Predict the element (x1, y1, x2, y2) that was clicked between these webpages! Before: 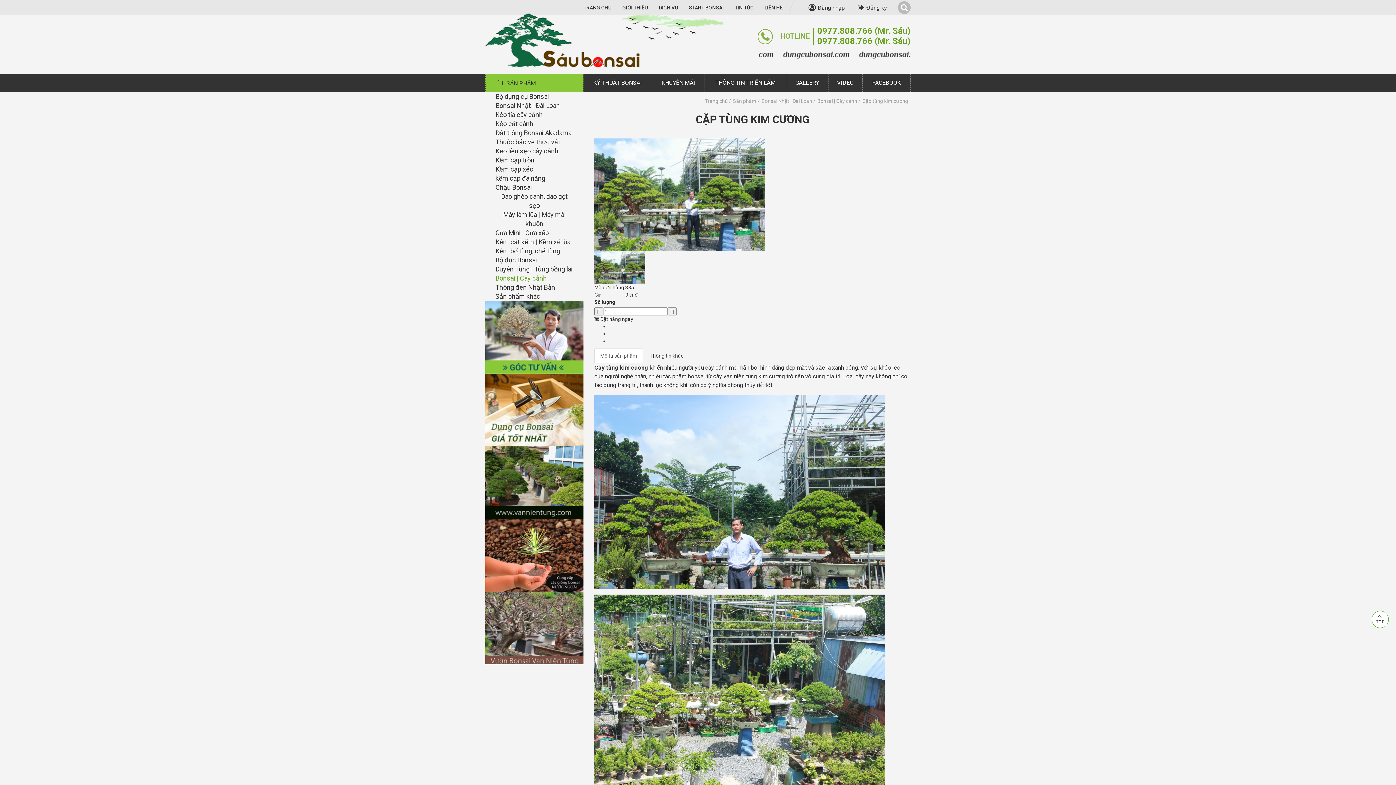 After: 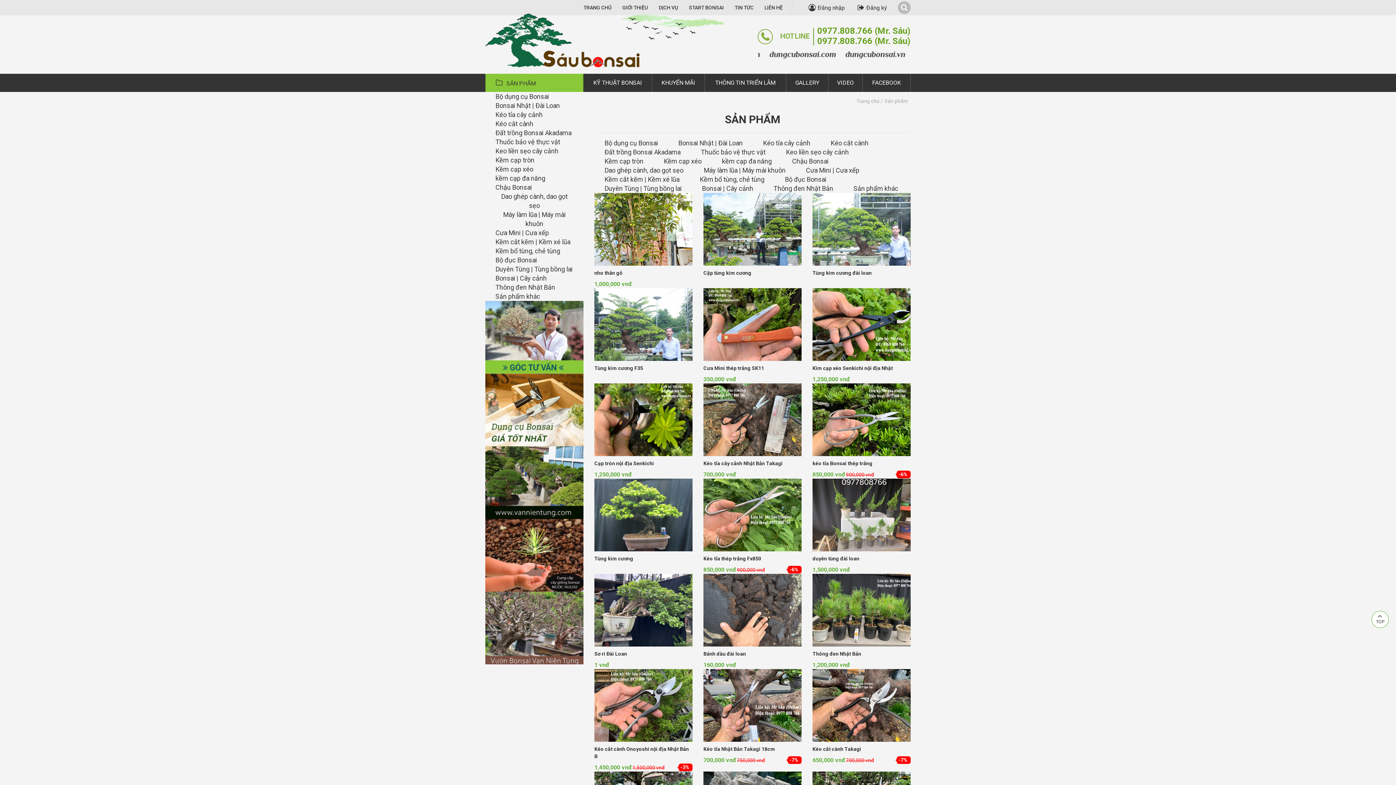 Action: label: SẢN PHẨM bbox: (485, 73, 583, 92)